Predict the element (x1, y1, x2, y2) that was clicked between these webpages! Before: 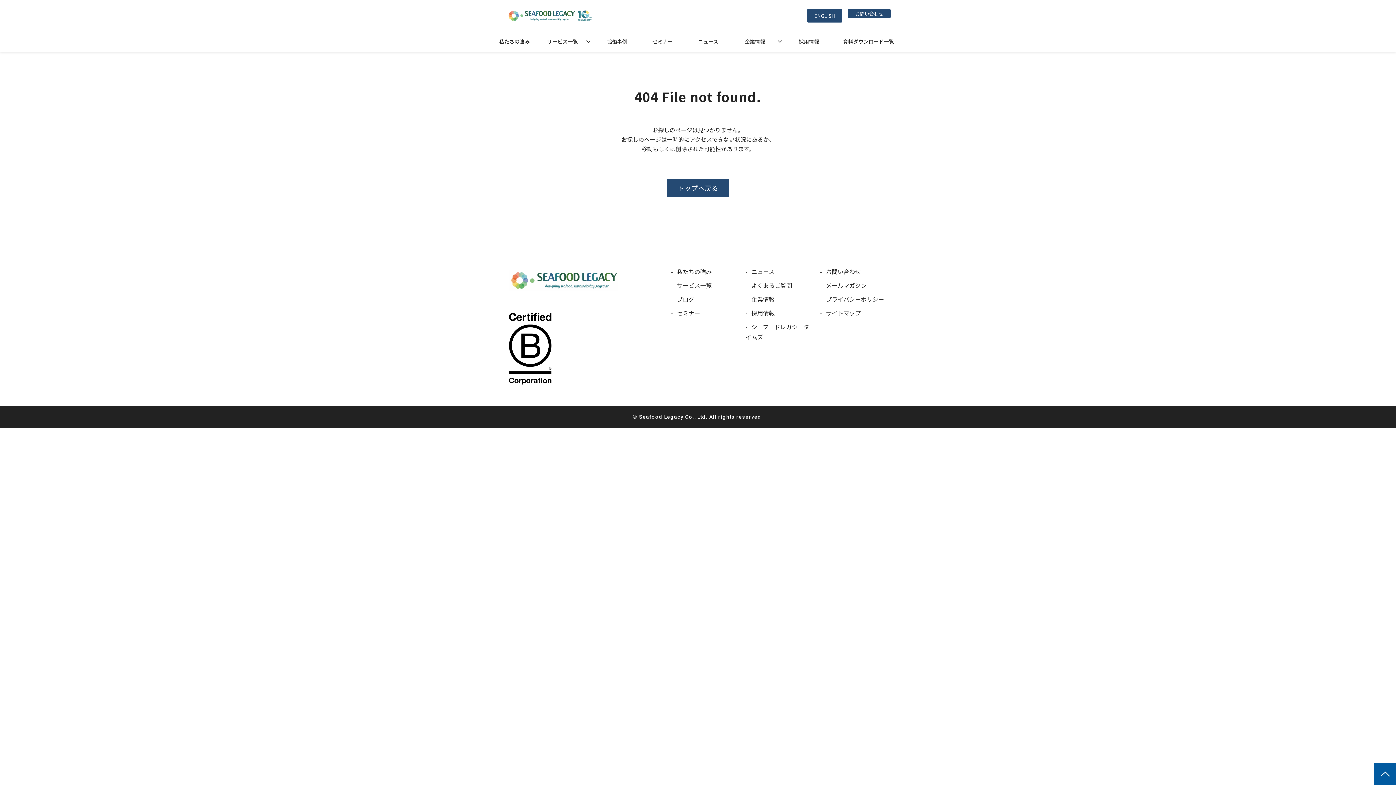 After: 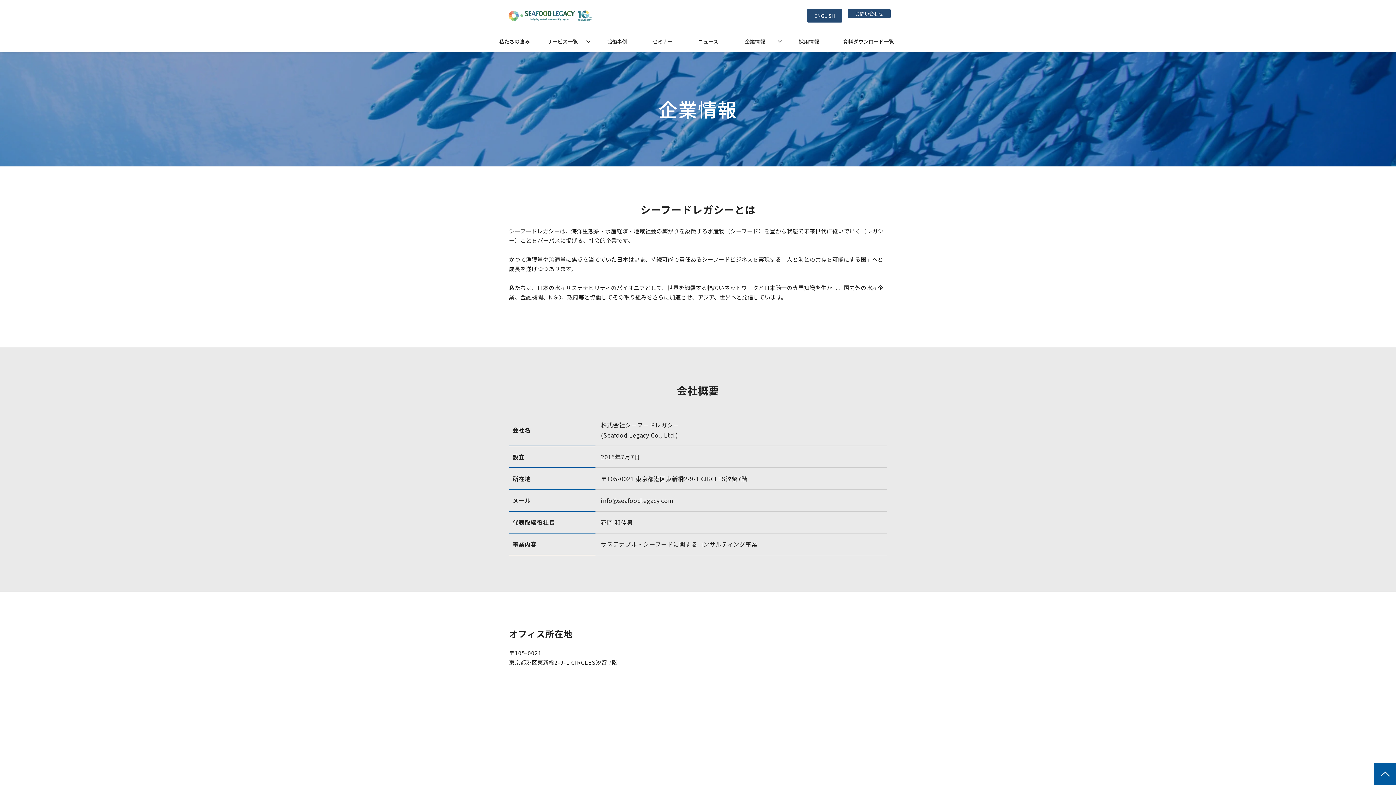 Action: label: 企業情報 bbox: (745, 294, 774, 304)